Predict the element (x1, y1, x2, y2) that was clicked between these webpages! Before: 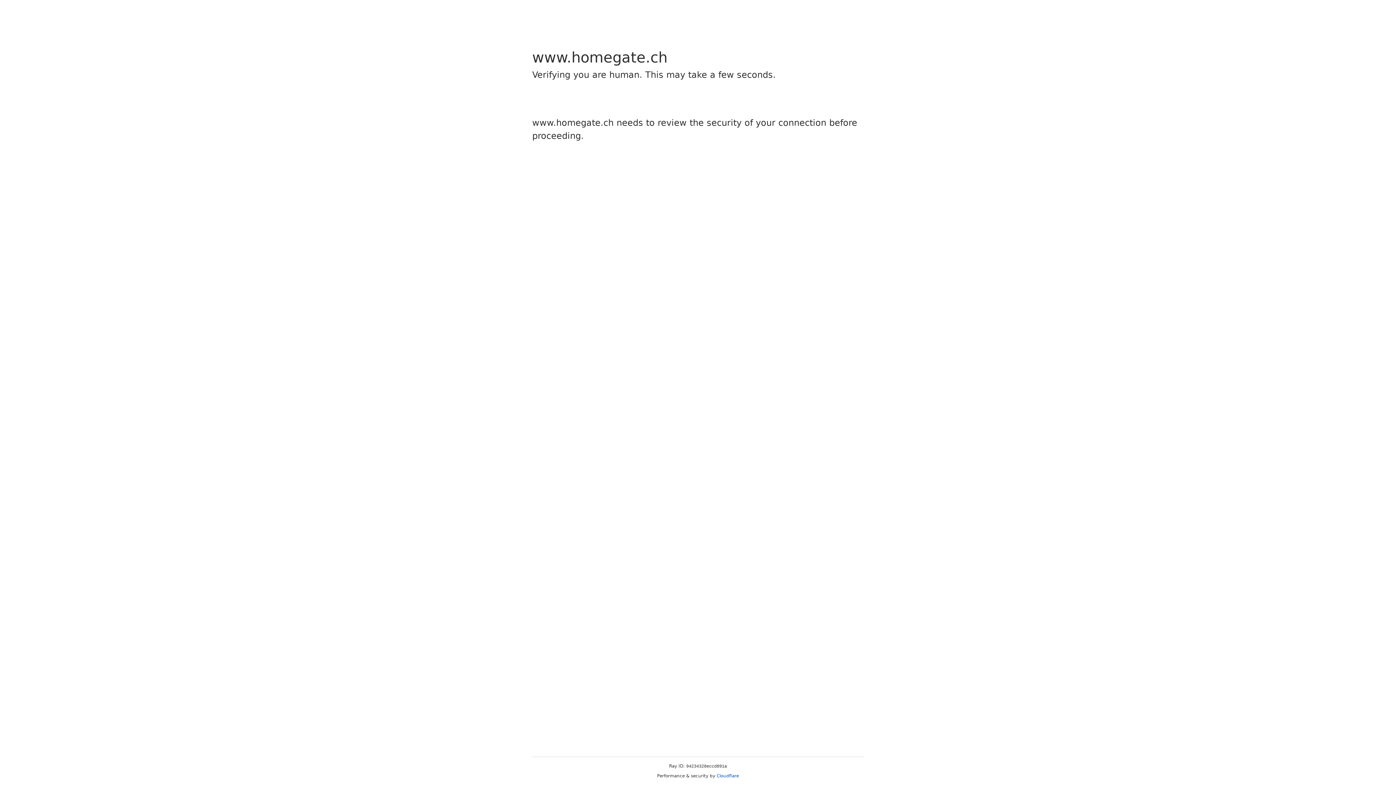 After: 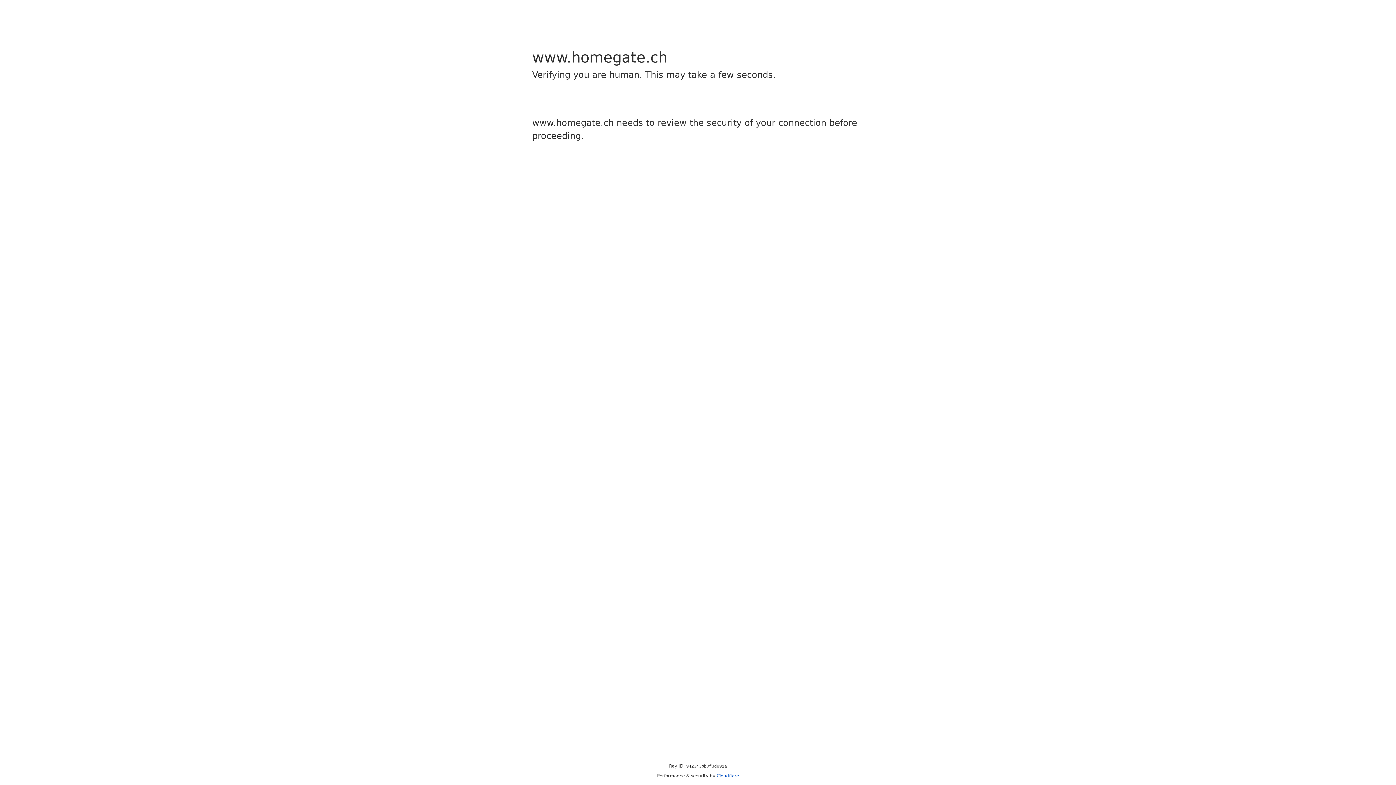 Action: bbox: (716, 773, 739, 778) label: Cloudflare